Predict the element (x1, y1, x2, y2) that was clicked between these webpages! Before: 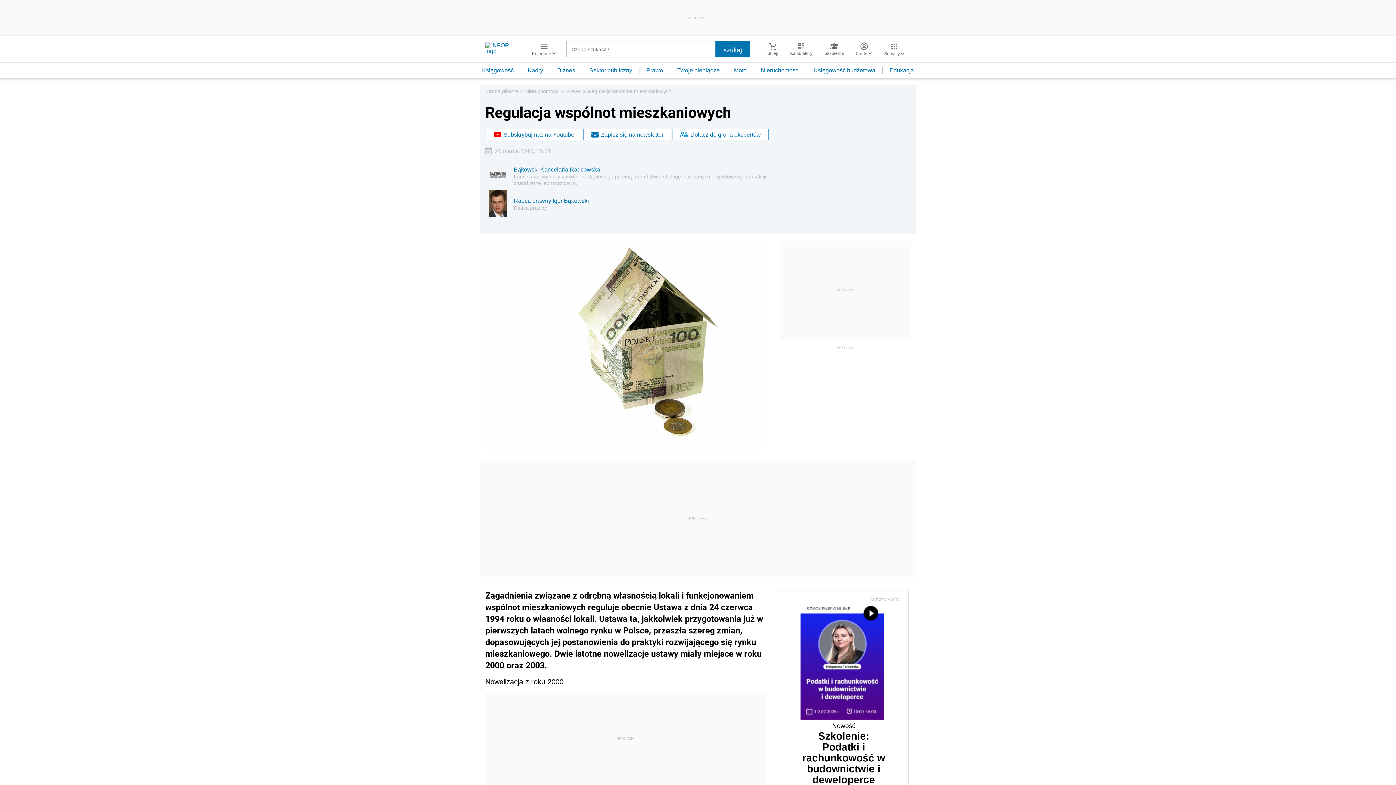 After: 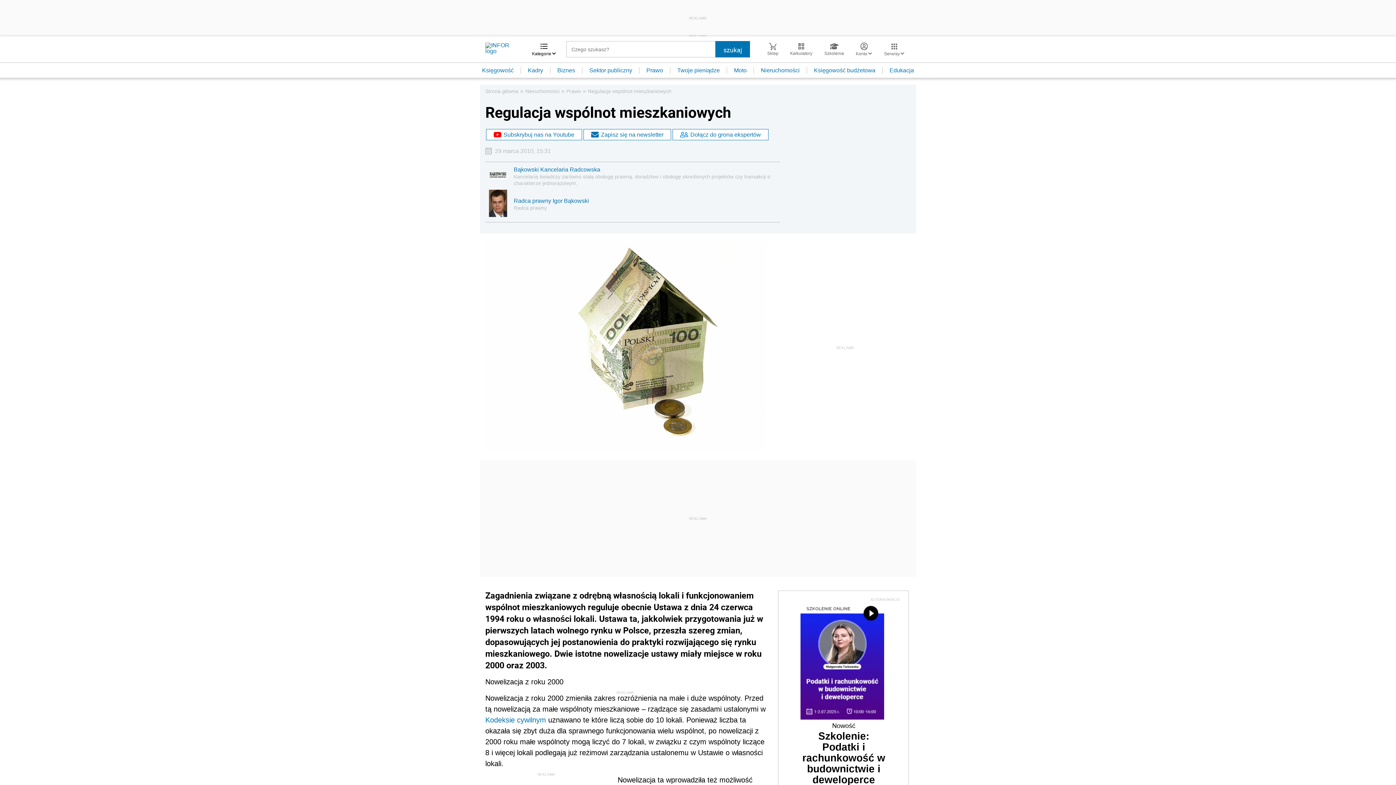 Action: label: Kategorie  bbox: (526, 42, 561, 56)